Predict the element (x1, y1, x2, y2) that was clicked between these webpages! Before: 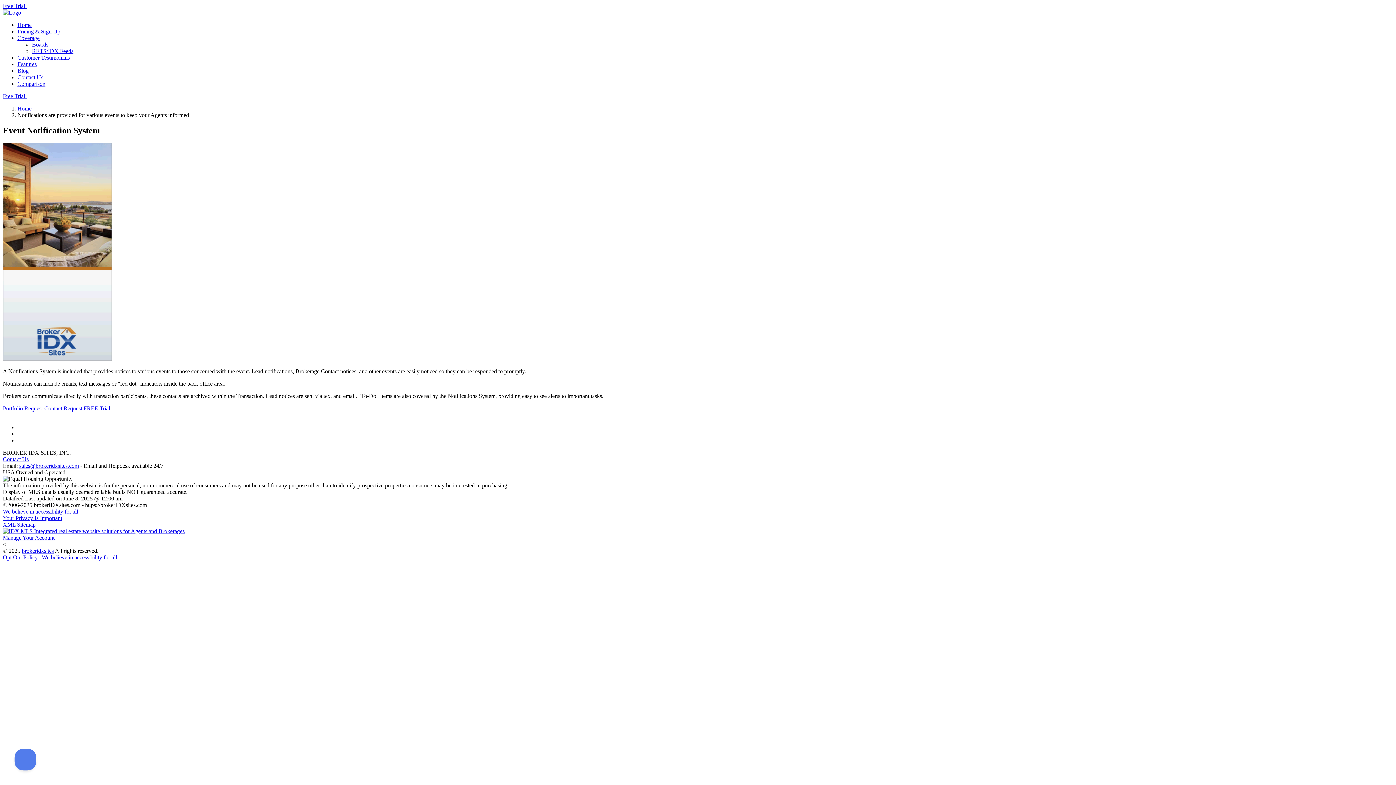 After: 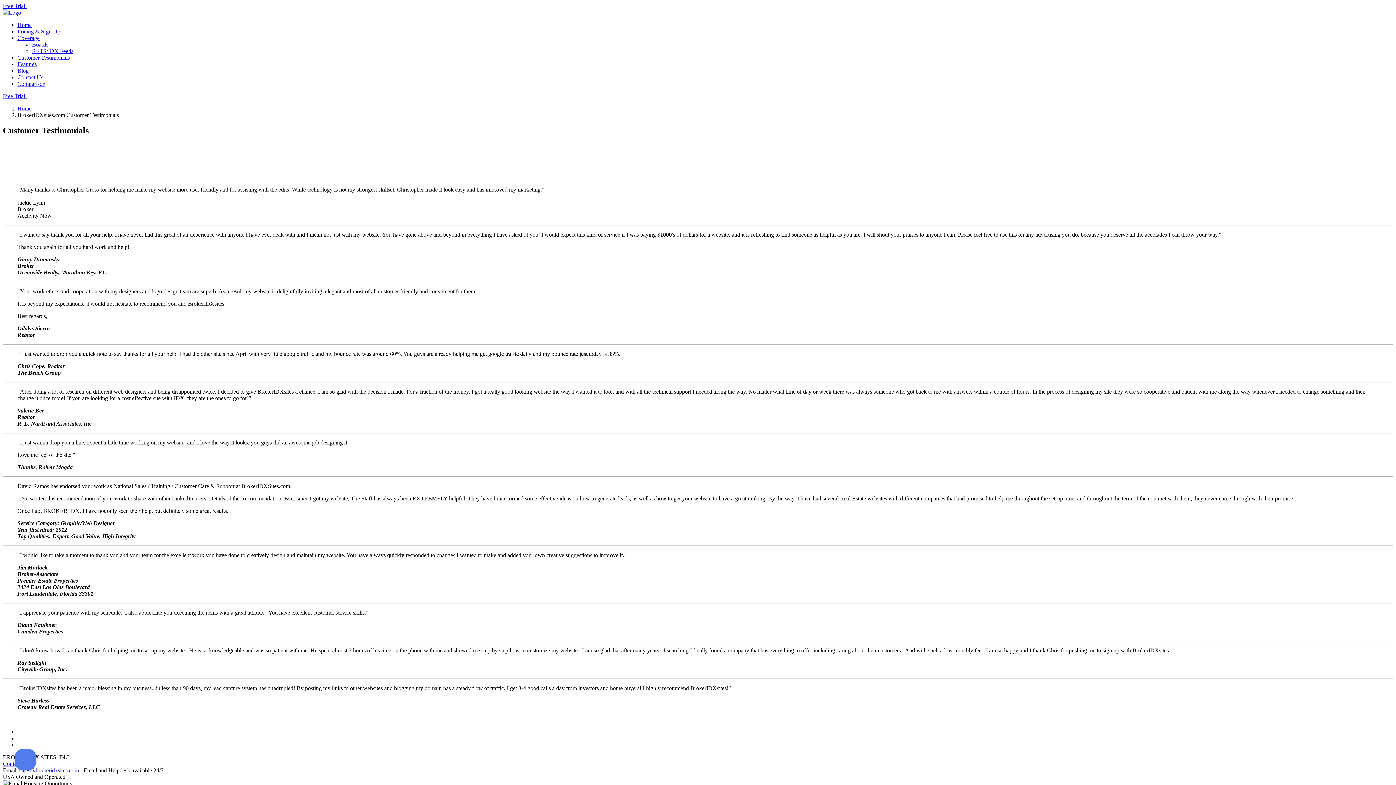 Action: bbox: (17, 54, 69, 60) label: Customer Testimonials